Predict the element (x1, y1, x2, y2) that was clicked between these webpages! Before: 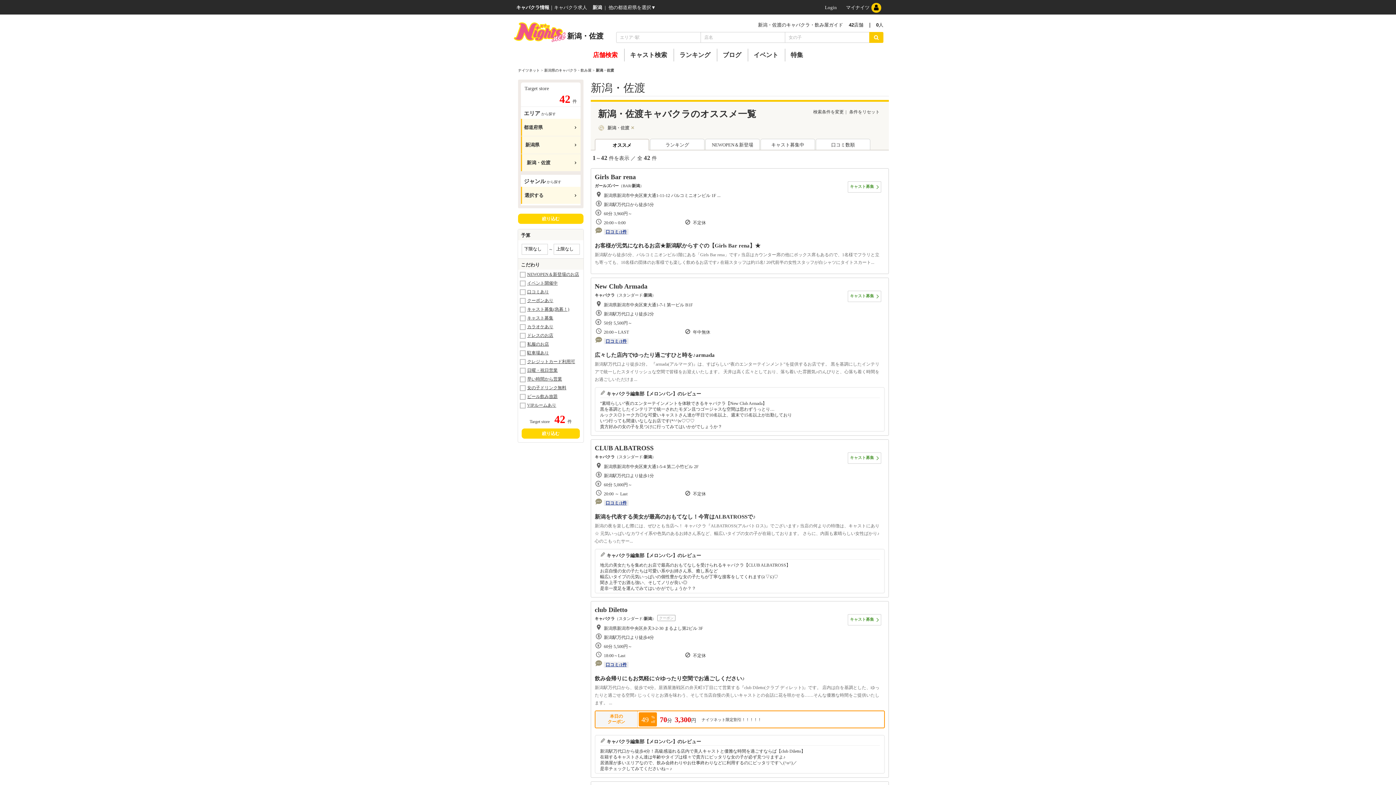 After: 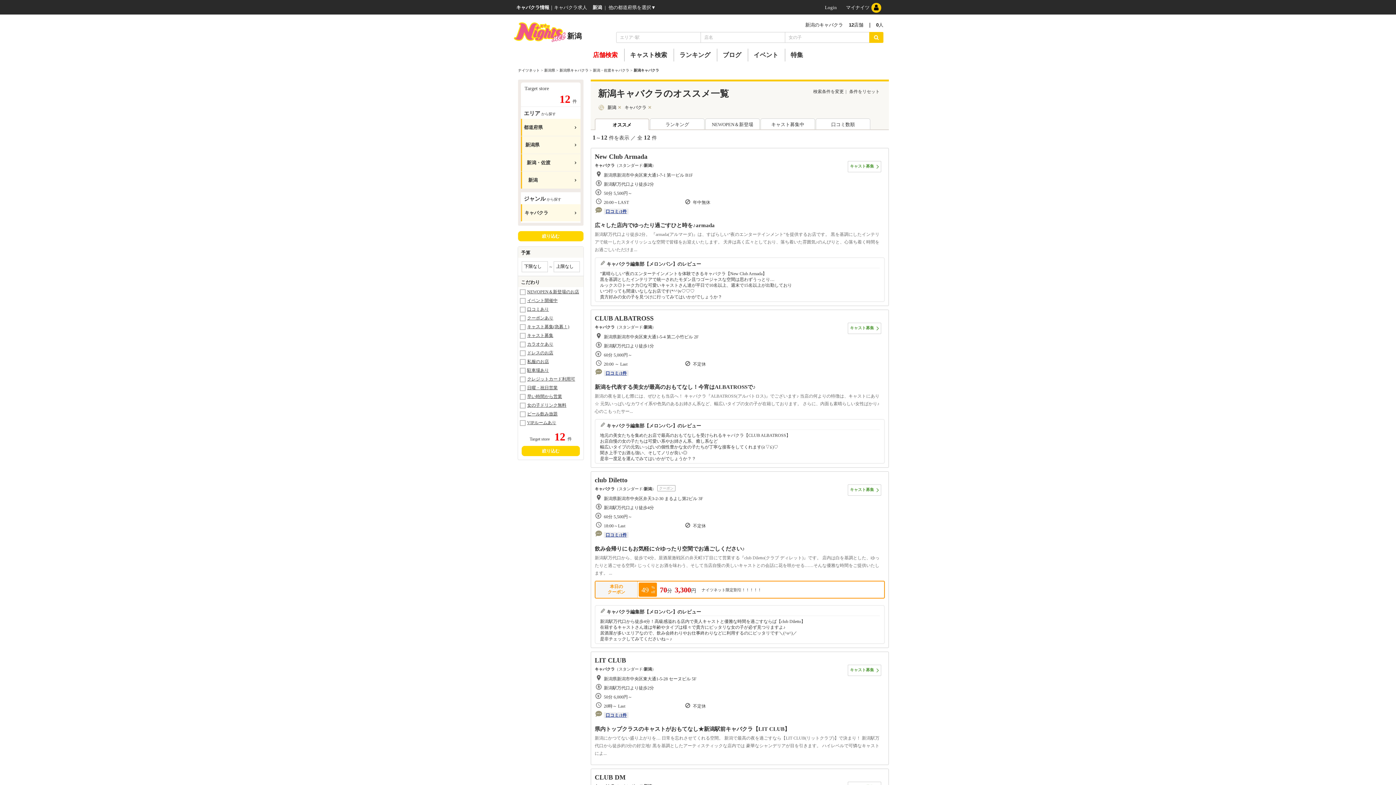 Action: label: キャバクラ bbox: (594, 616, 614, 621)